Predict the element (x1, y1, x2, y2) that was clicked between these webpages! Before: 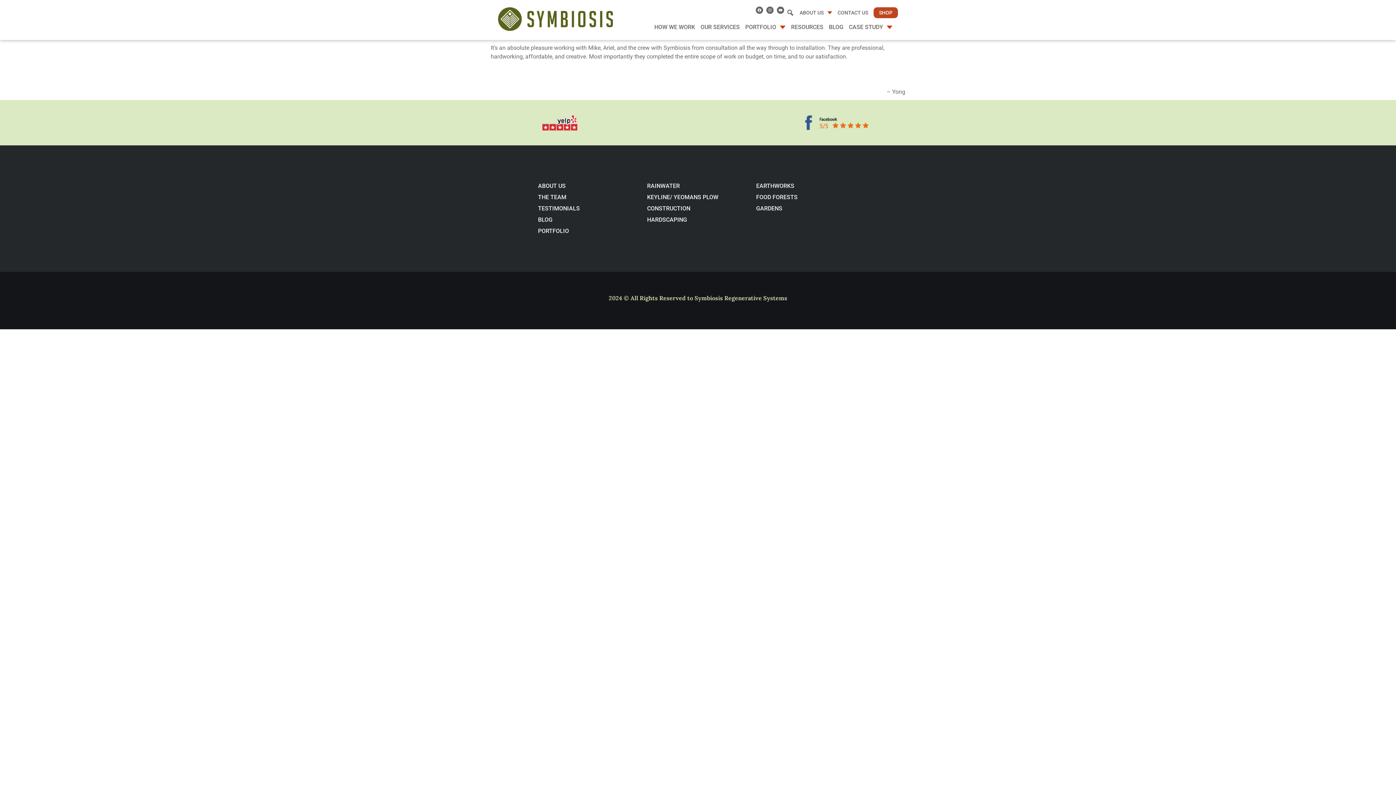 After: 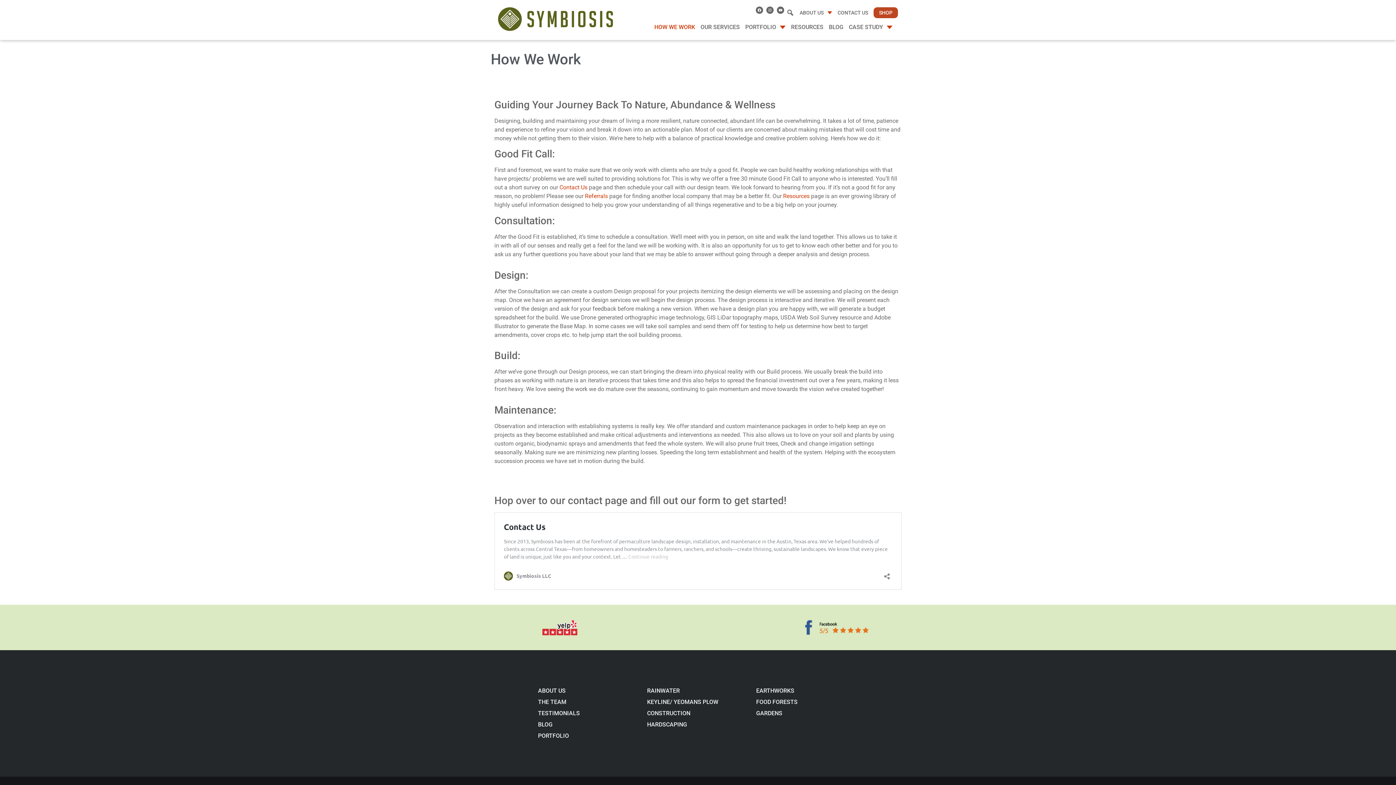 Action: bbox: (654, 21, 700, 32) label: HOW WE WORK